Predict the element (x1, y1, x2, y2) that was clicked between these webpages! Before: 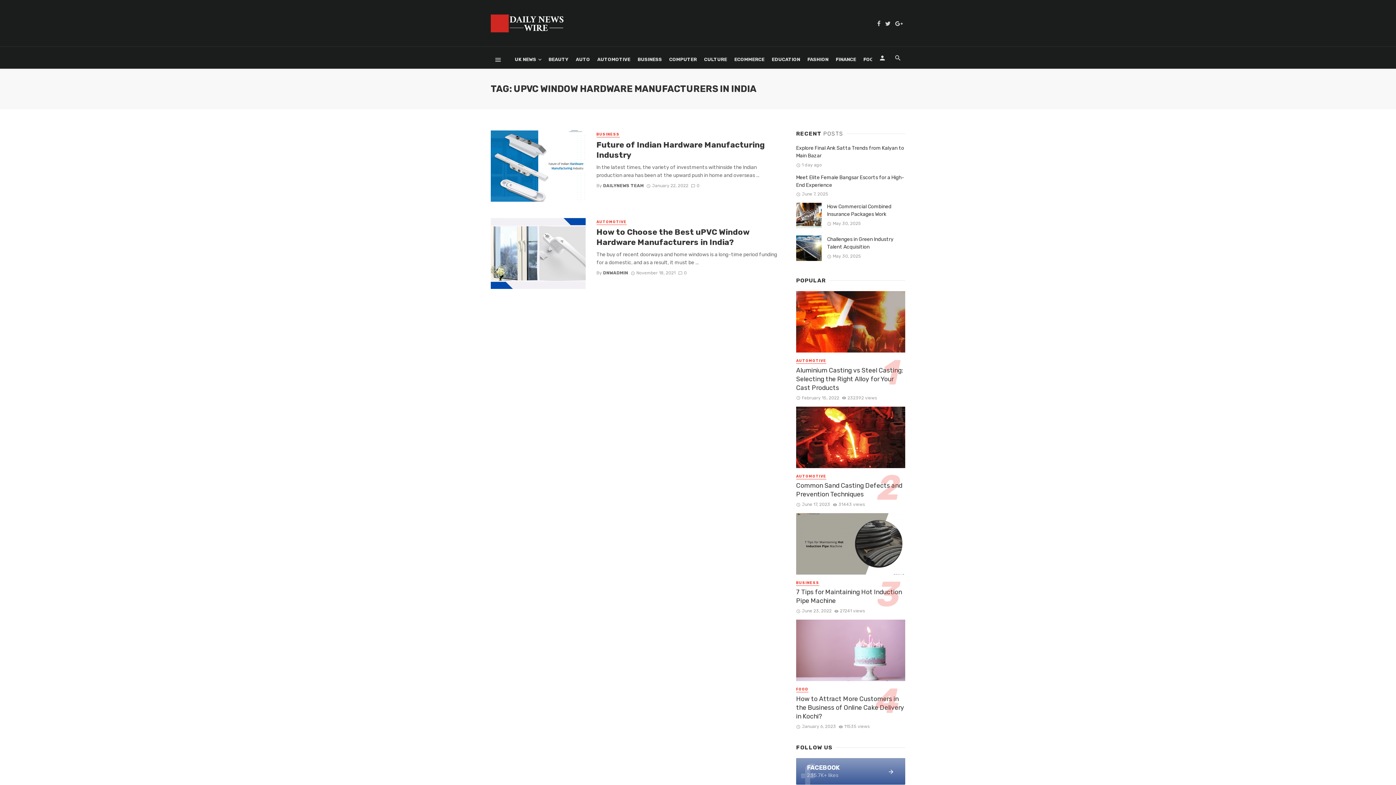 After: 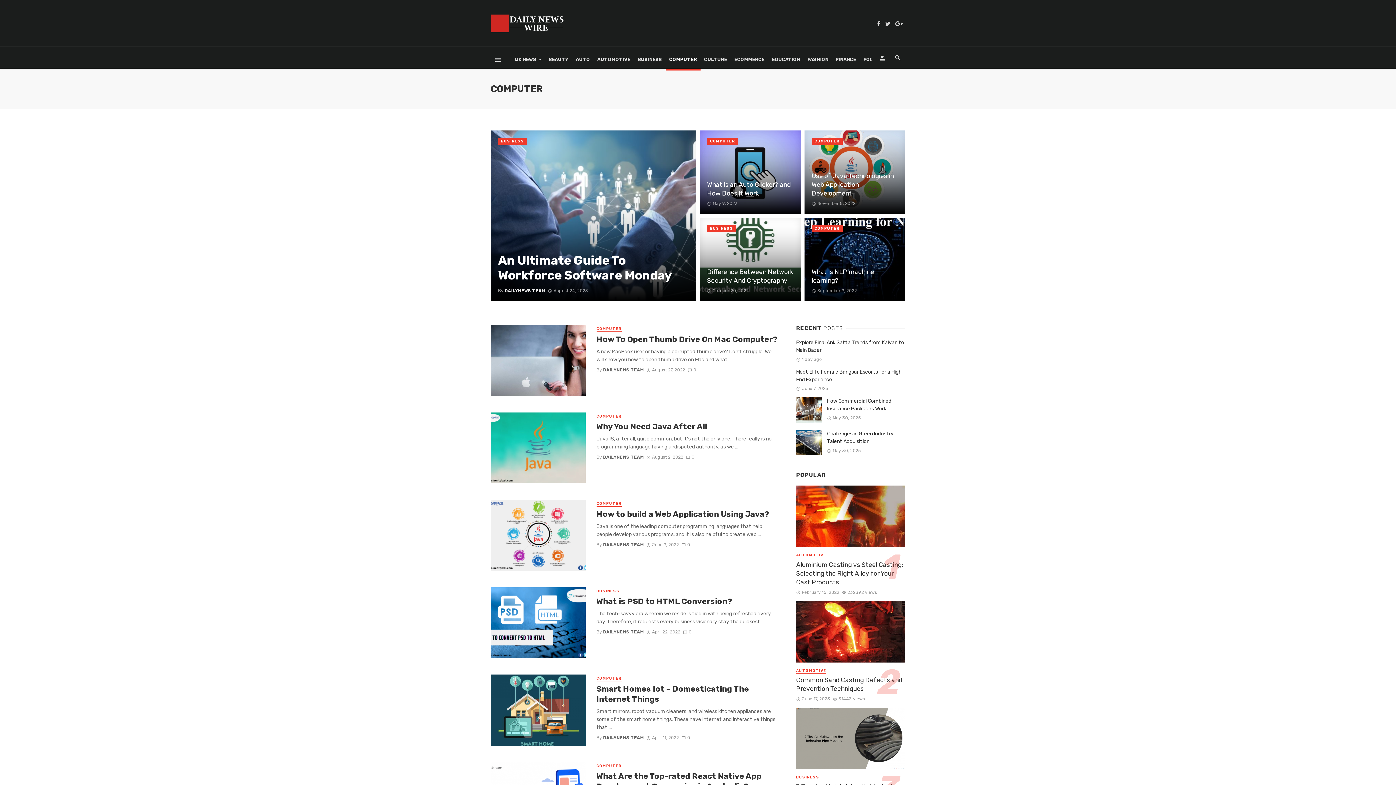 Action: bbox: (665, 48, 700, 70) label: COMPUTER